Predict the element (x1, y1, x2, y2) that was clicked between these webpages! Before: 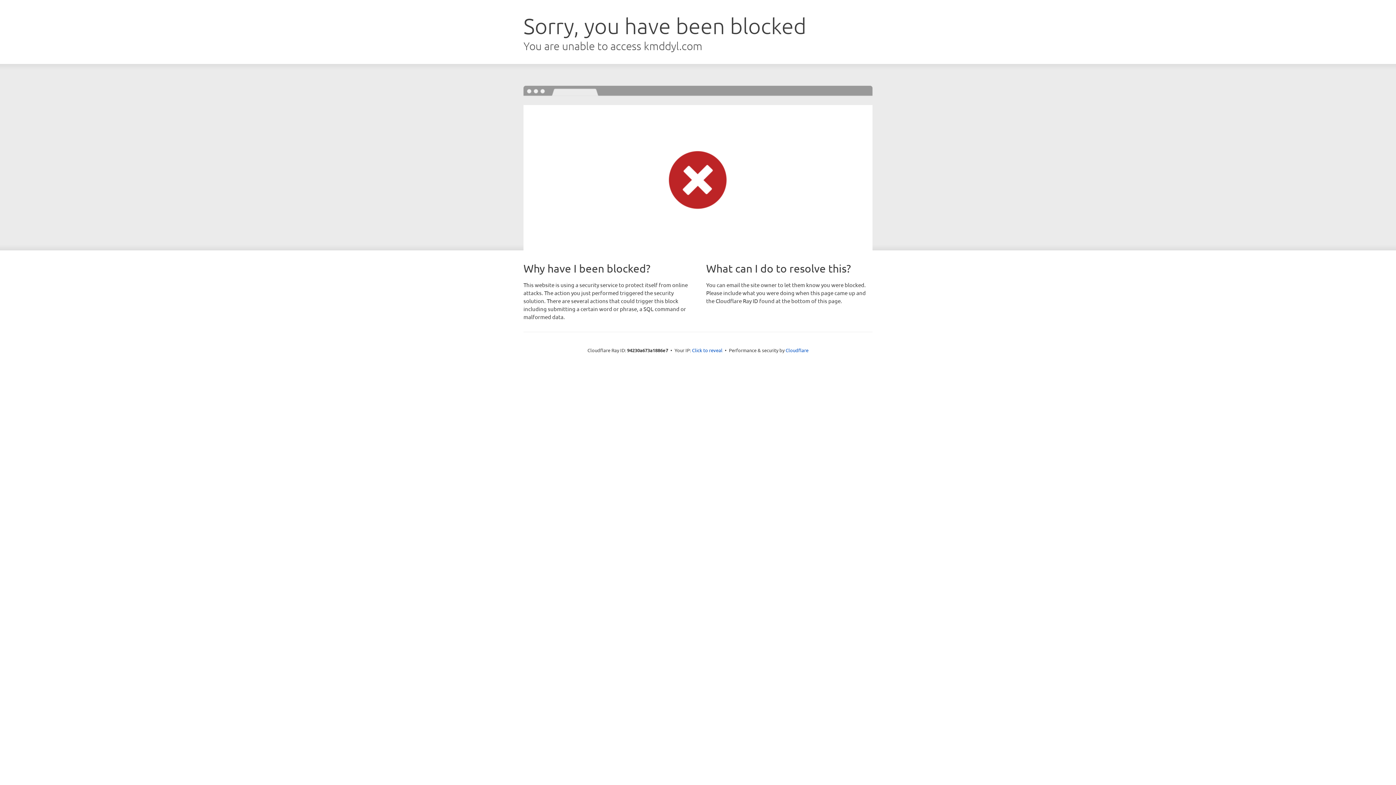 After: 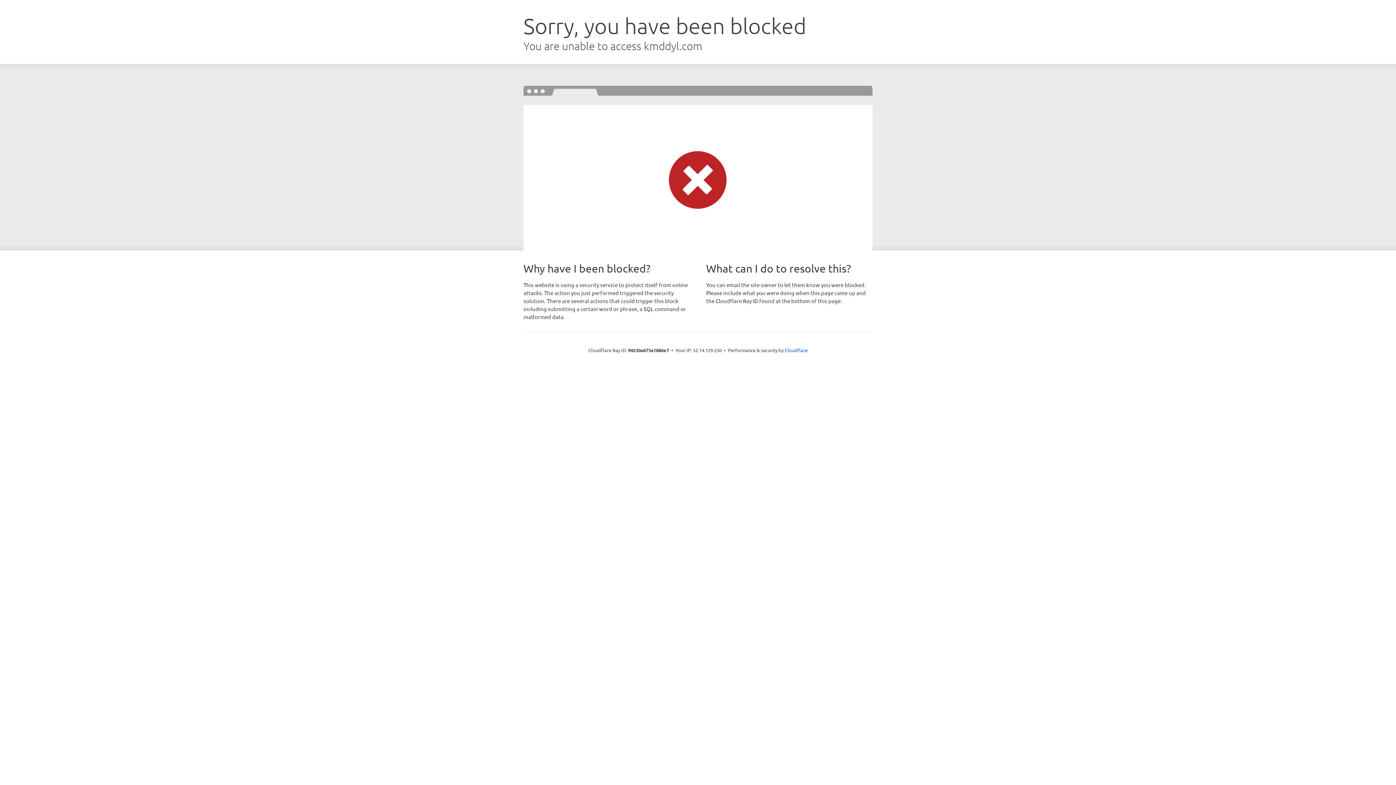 Action: label: Click to reveal bbox: (692, 346, 722, 353)